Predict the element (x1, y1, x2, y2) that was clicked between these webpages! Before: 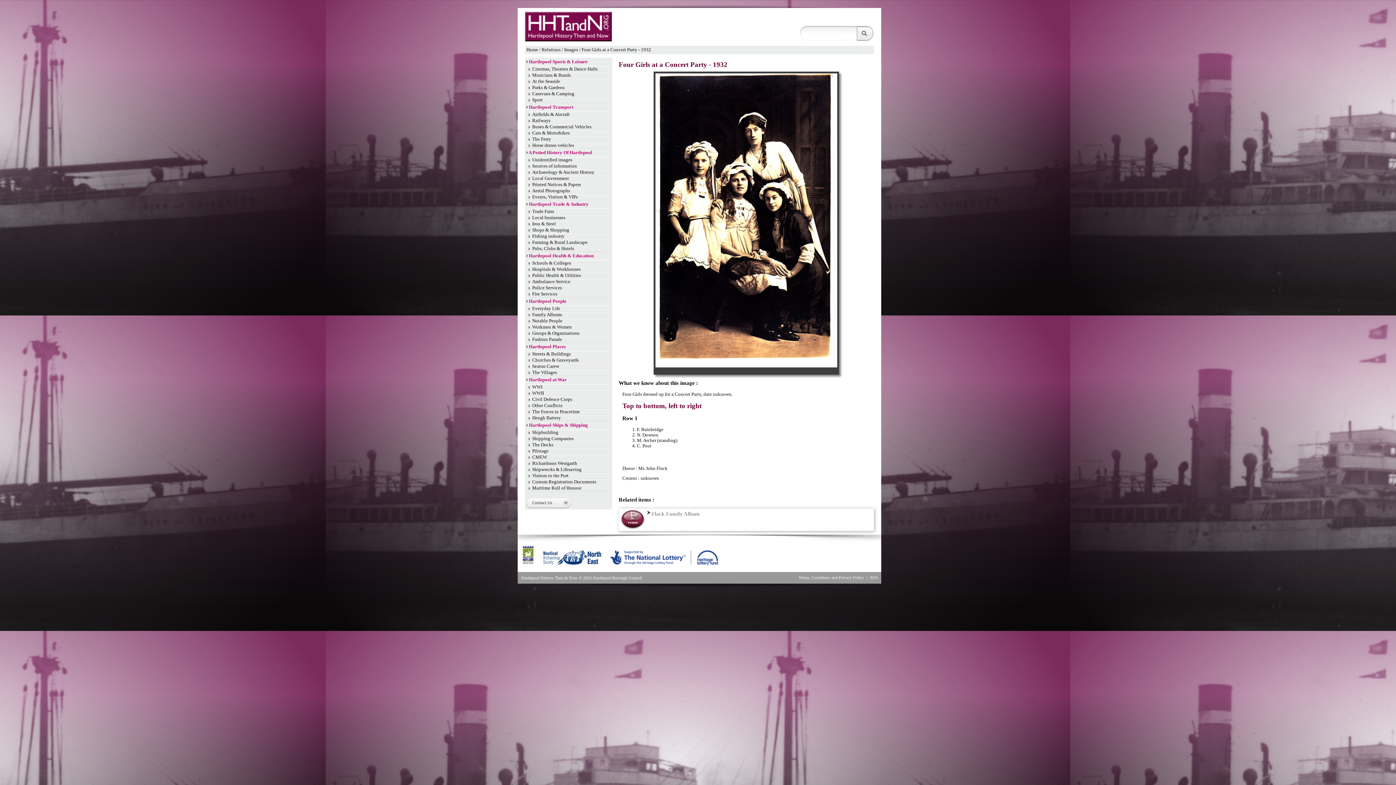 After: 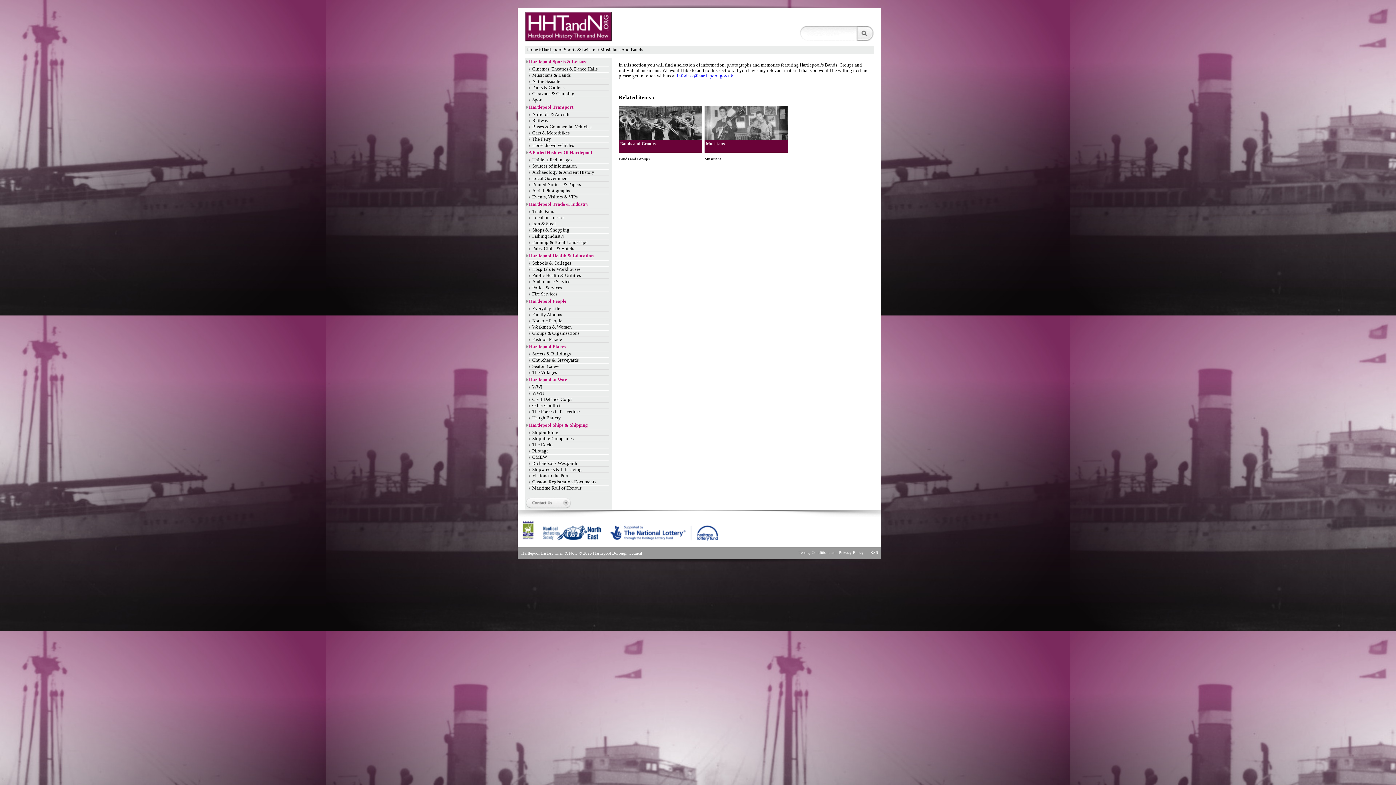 Action: label: Musicians & Bands bbox: (532, 72, 570, 77)